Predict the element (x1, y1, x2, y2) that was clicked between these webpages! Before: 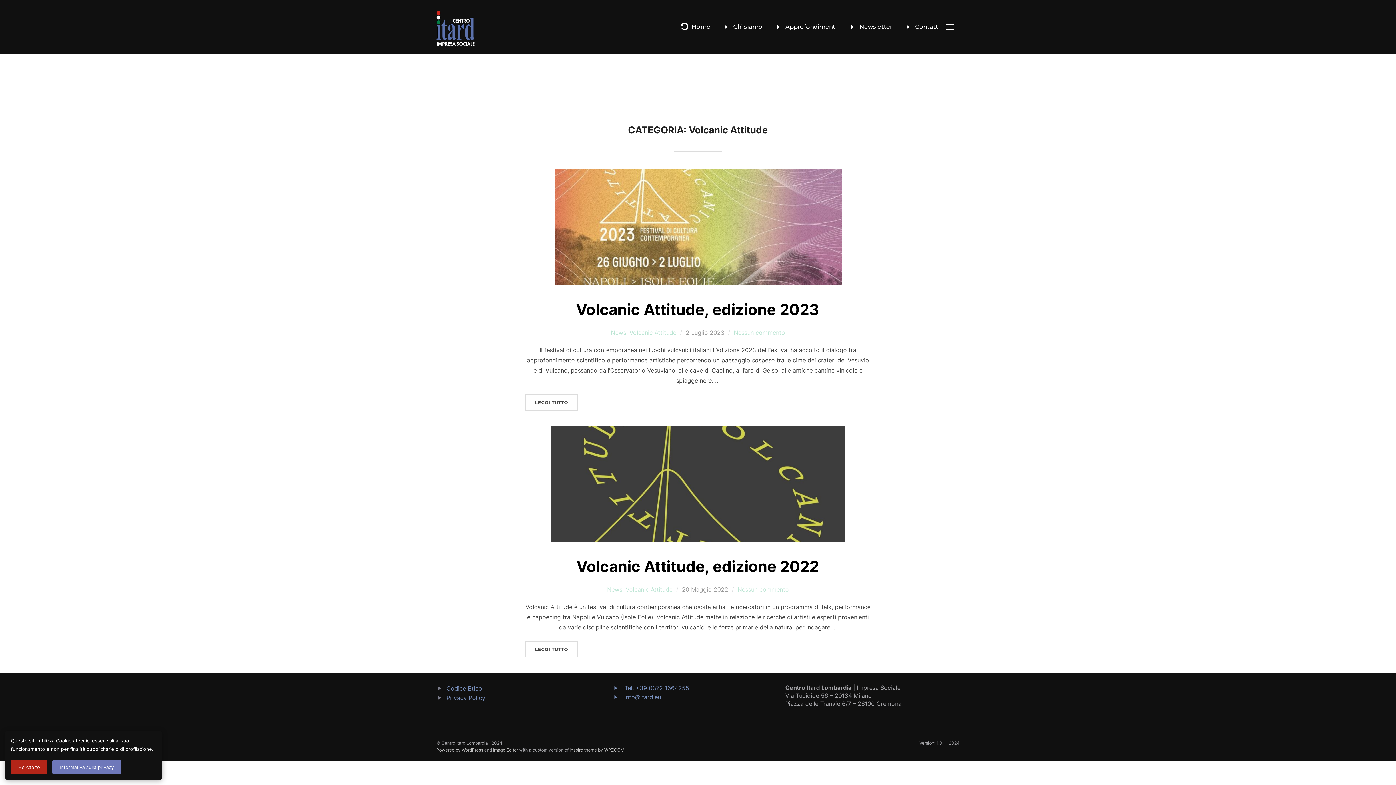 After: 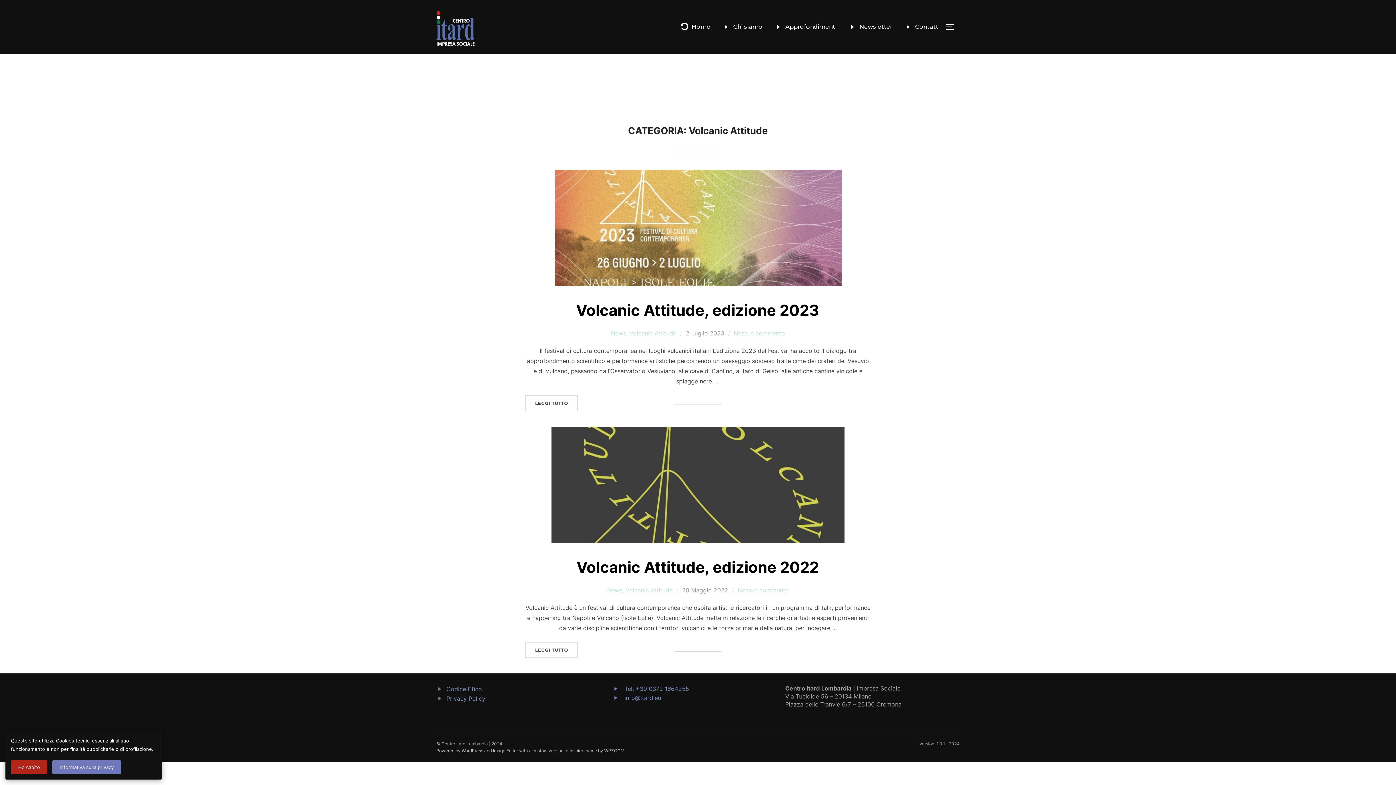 Action: bbox: (625, 586, 672, 594) label: Volcanic Attitude